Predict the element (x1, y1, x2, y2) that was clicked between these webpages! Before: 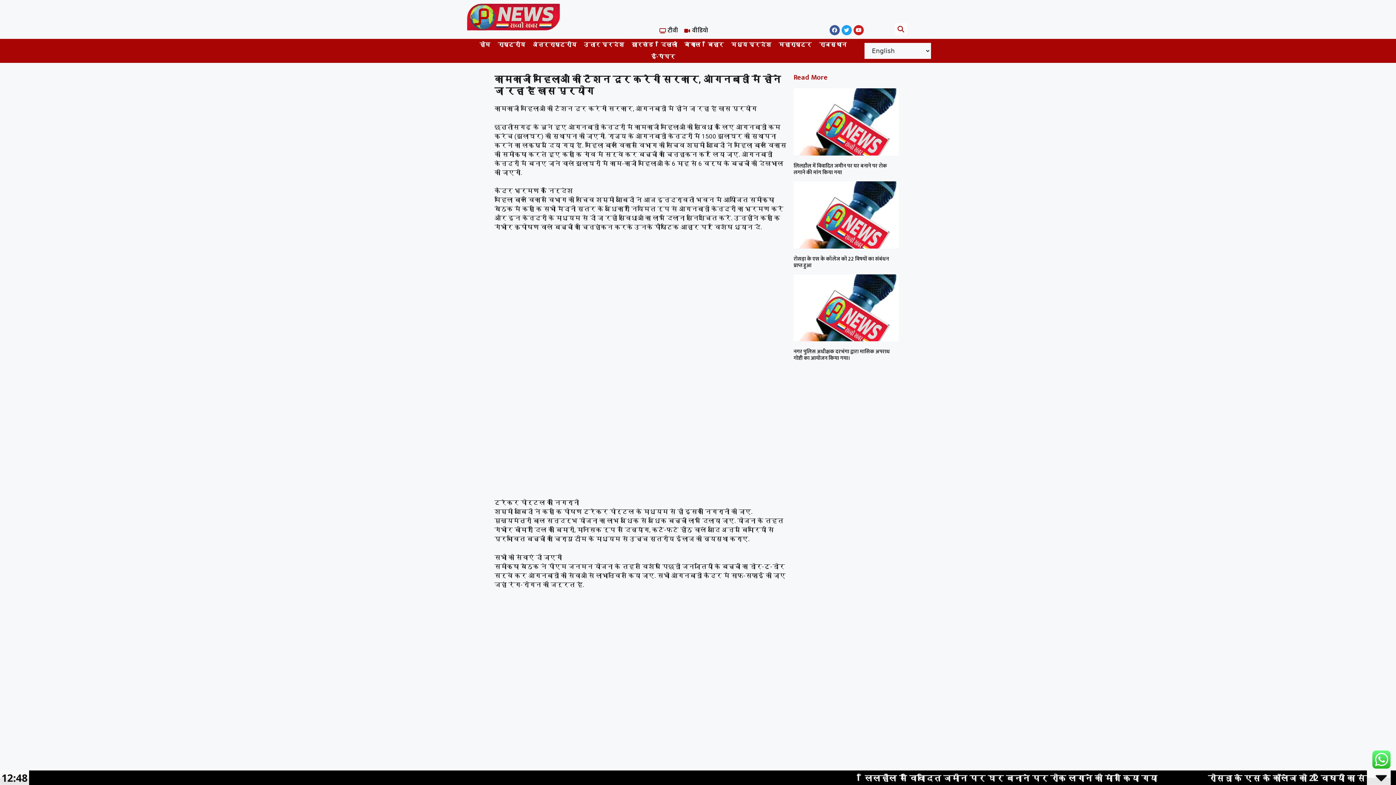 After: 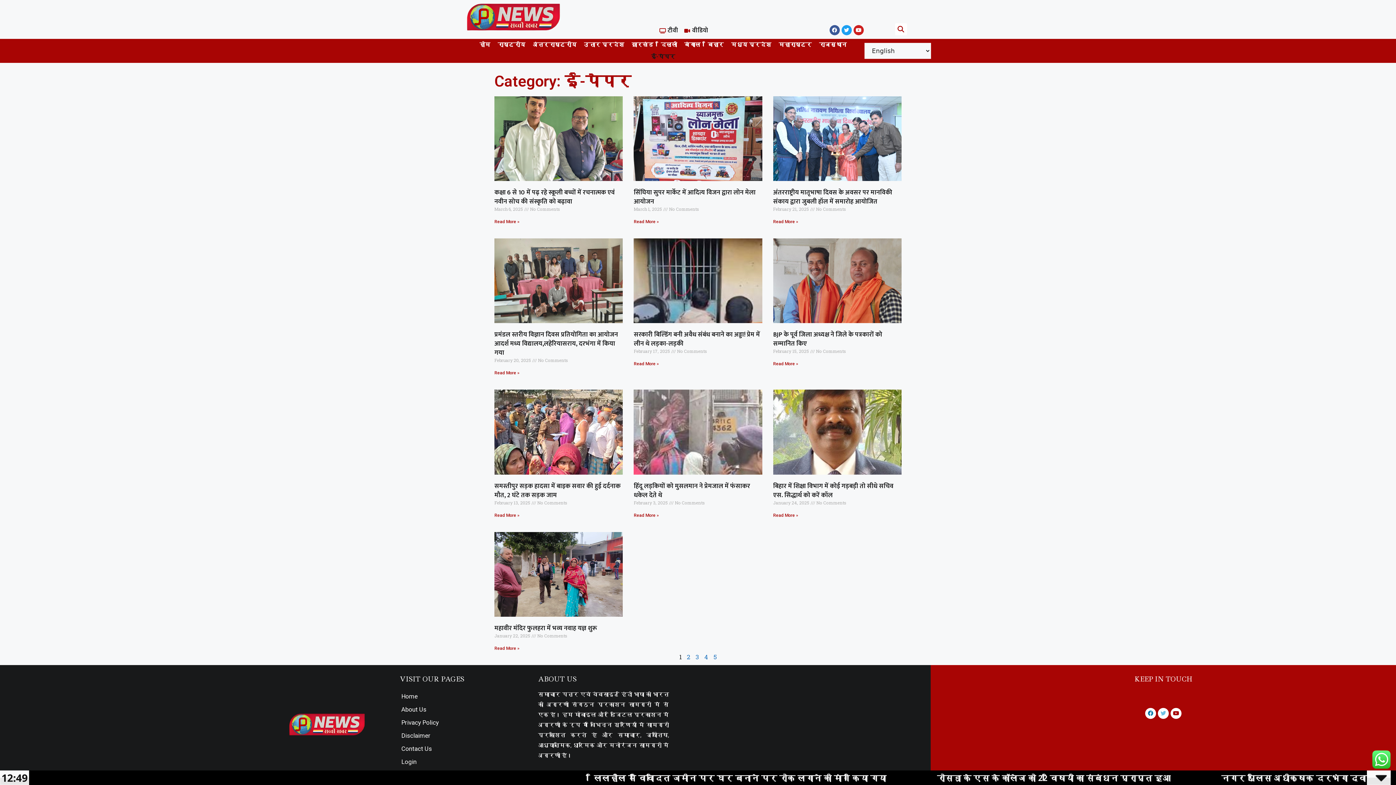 Action: label: ई-पेपर bbox: (647, 50, 679, 62)